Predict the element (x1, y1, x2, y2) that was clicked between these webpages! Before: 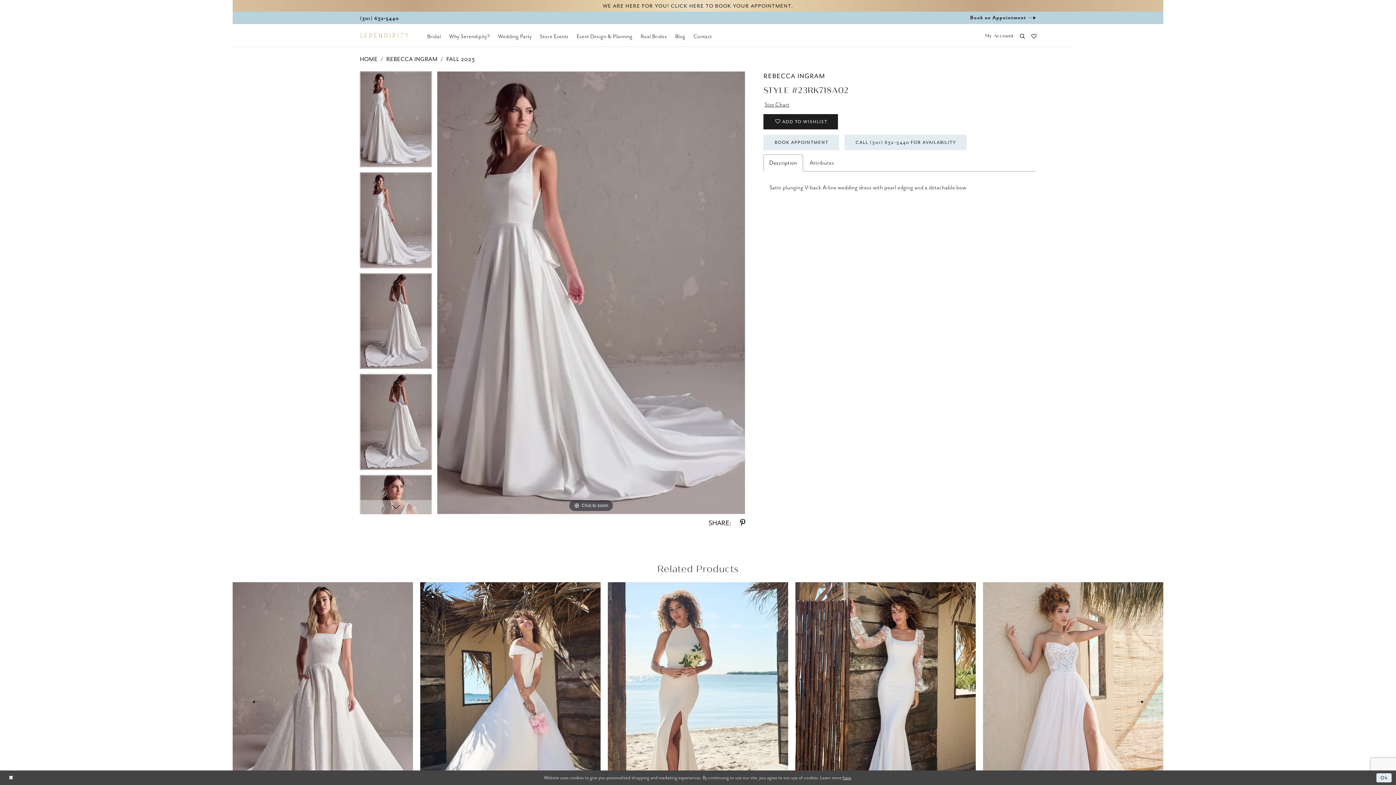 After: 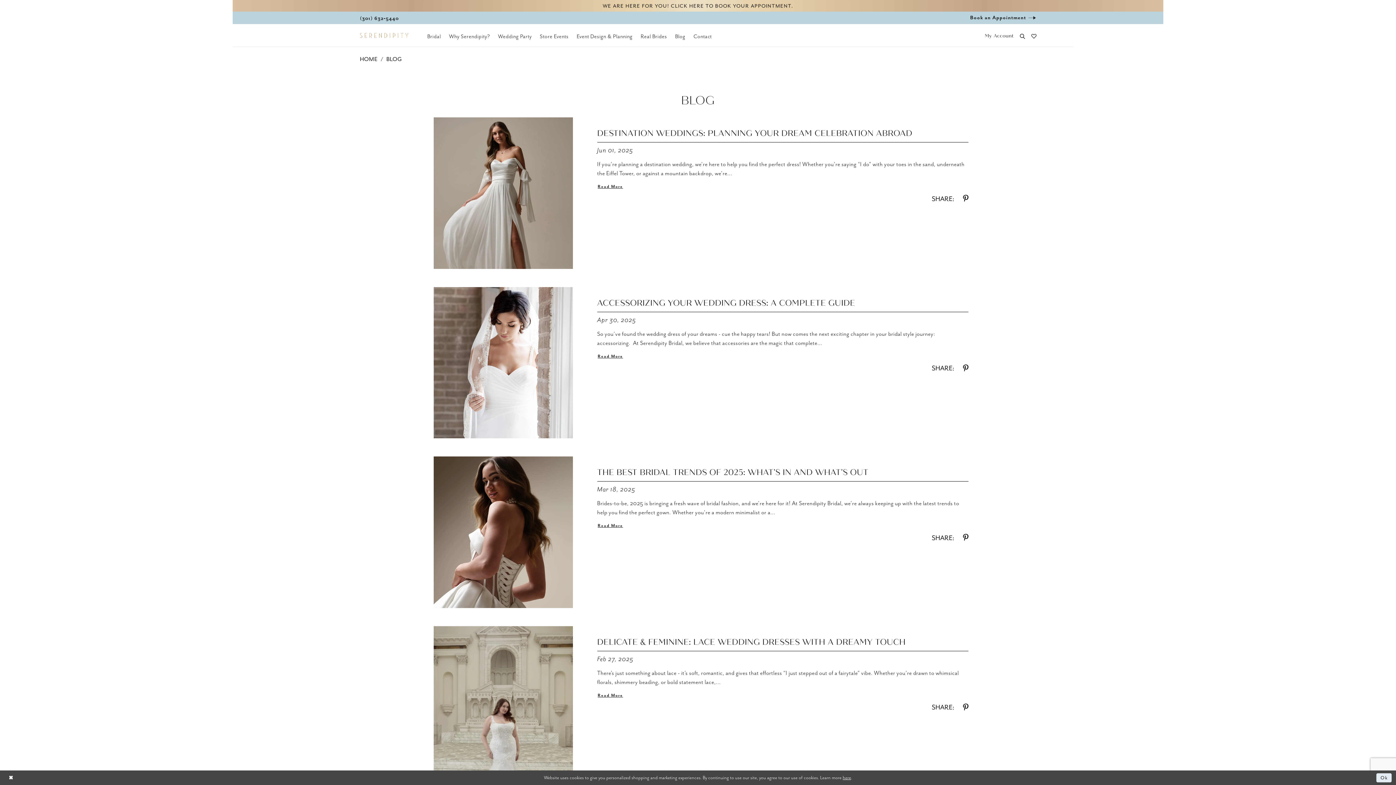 Action: bbox: (671, 29, 689, 43) label: Blog